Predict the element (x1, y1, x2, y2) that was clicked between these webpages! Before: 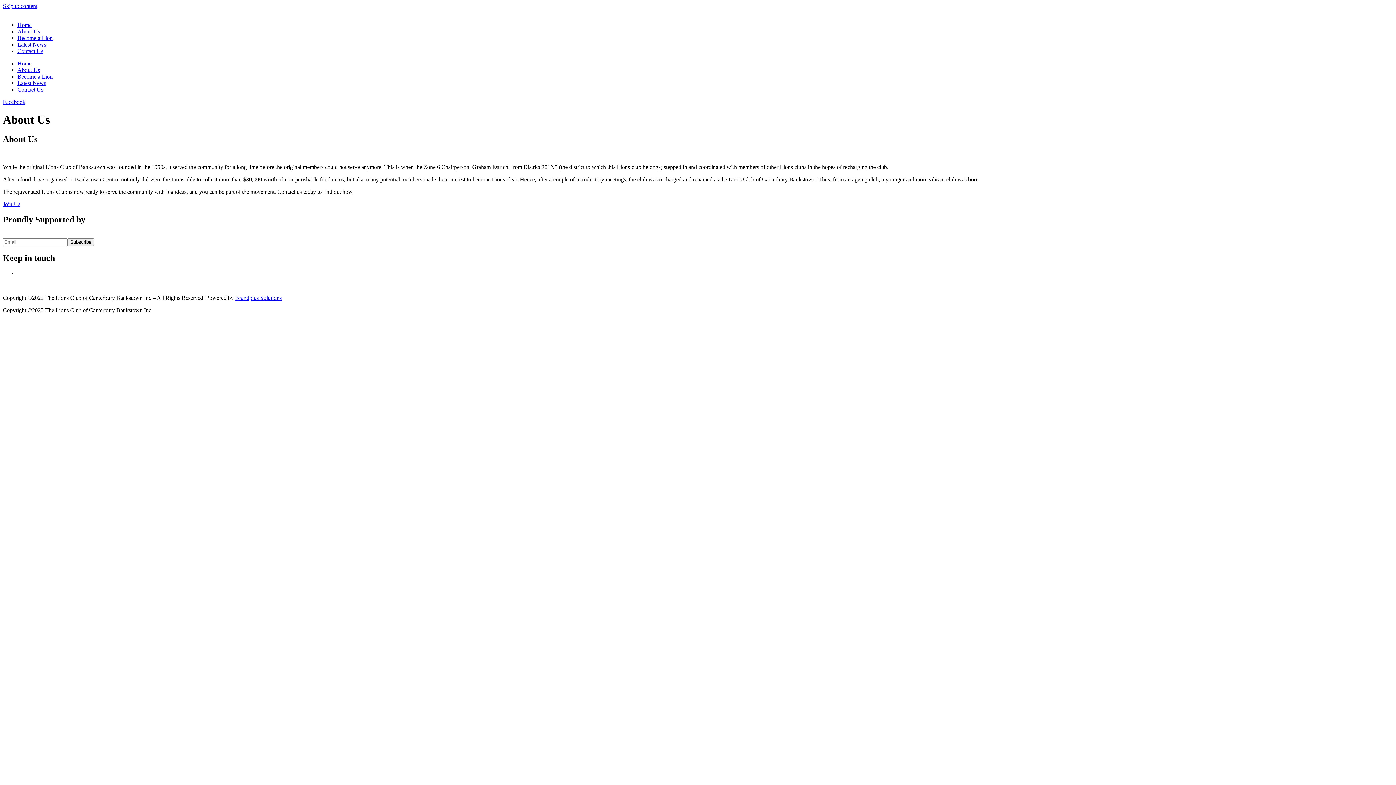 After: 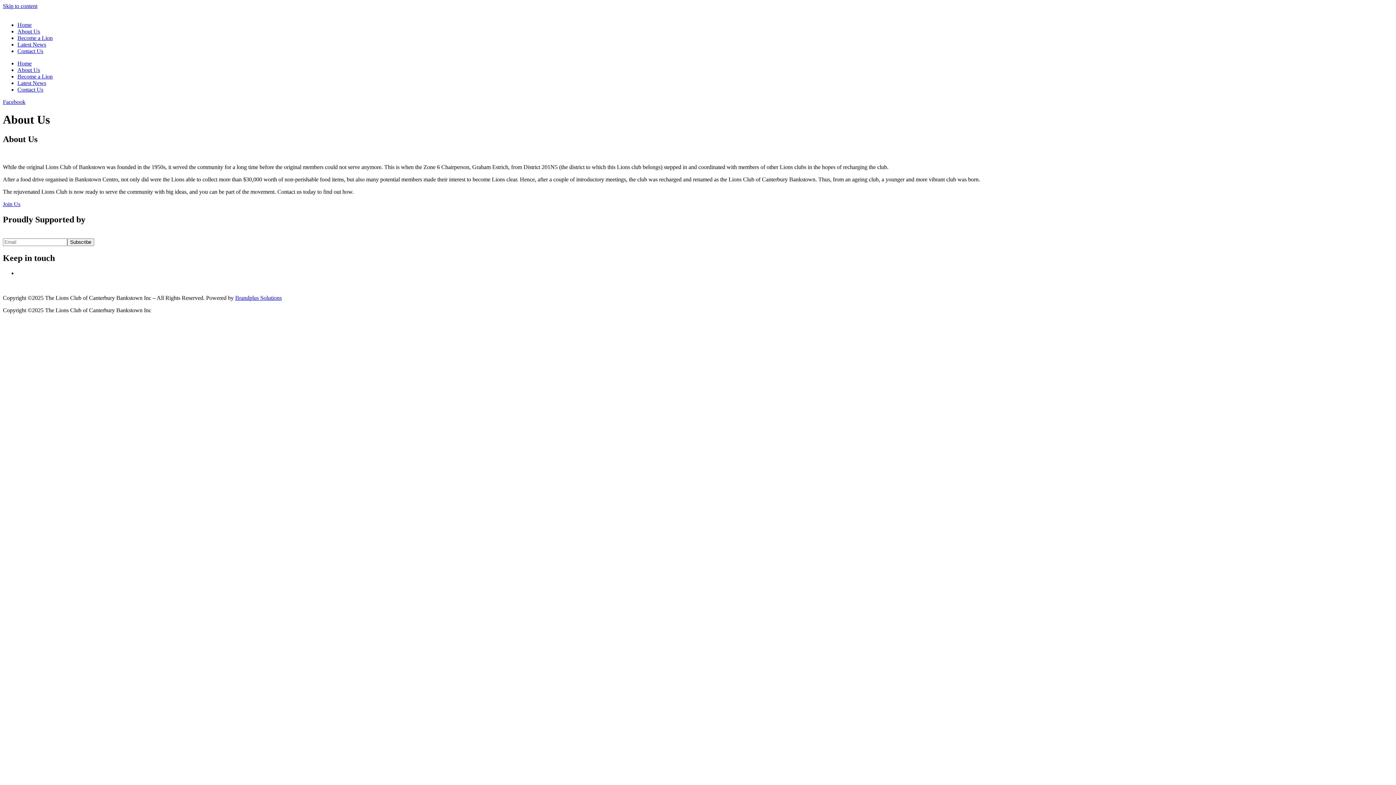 Action: bbox: (2, 2, 37, 9) label: Skip to content